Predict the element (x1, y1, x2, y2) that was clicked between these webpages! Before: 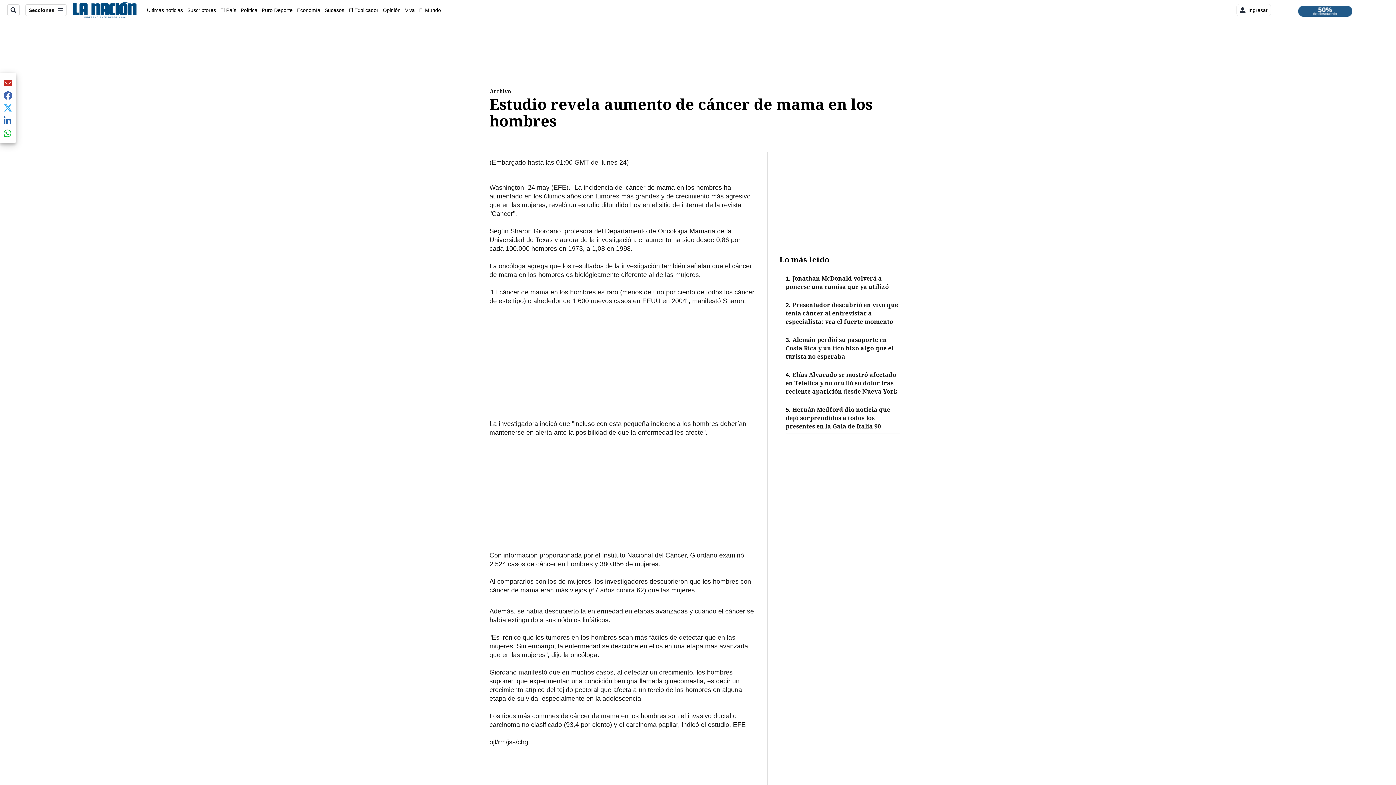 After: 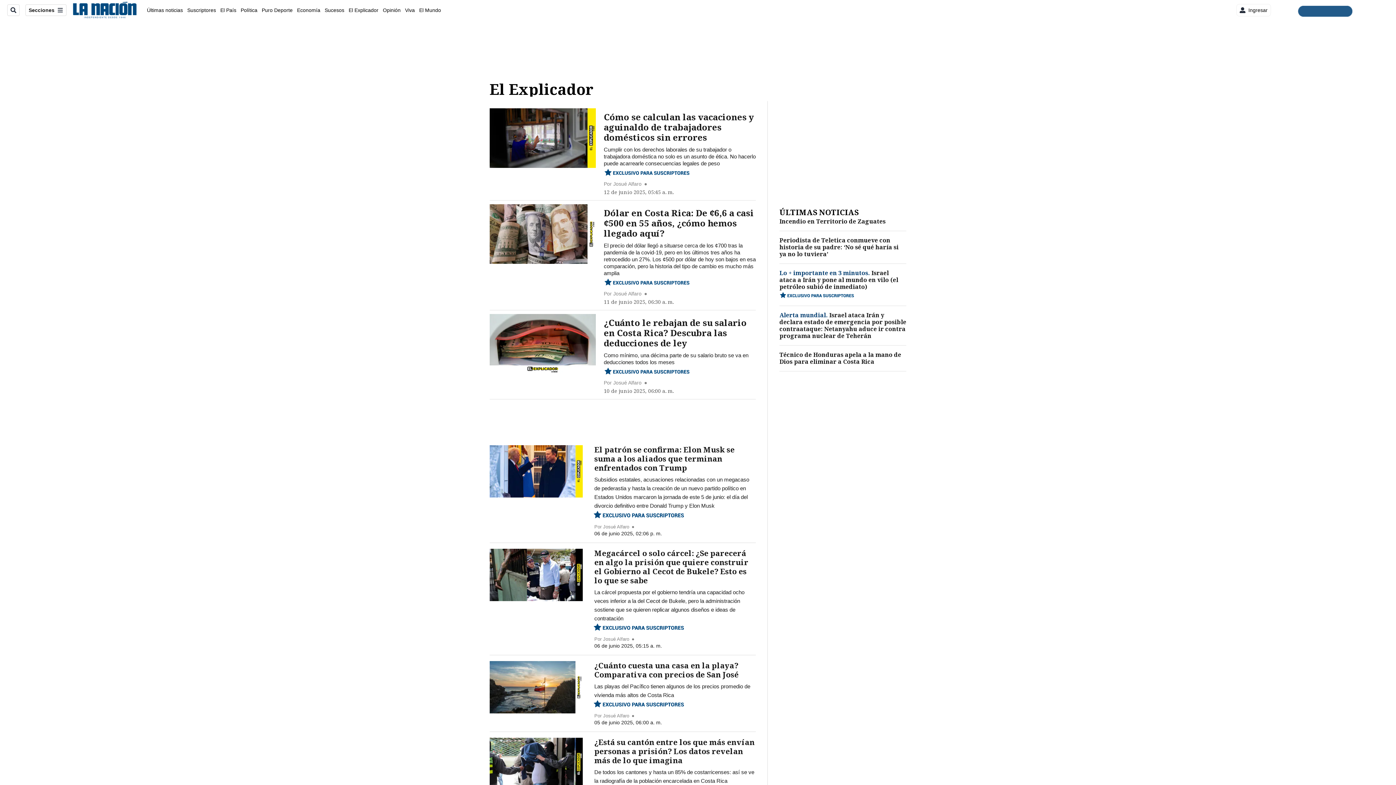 Action: bbox: (348, 7, 378, 12) label: El Explicador